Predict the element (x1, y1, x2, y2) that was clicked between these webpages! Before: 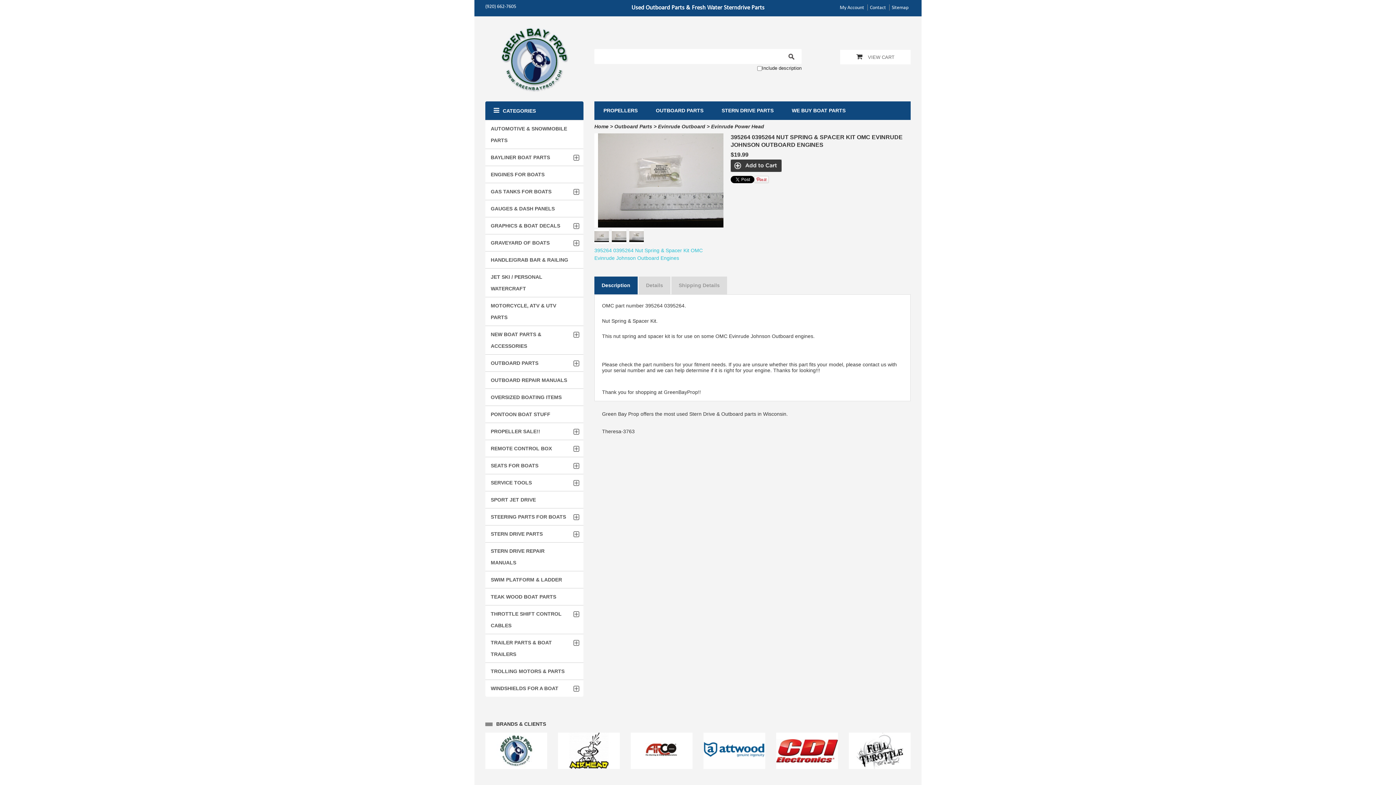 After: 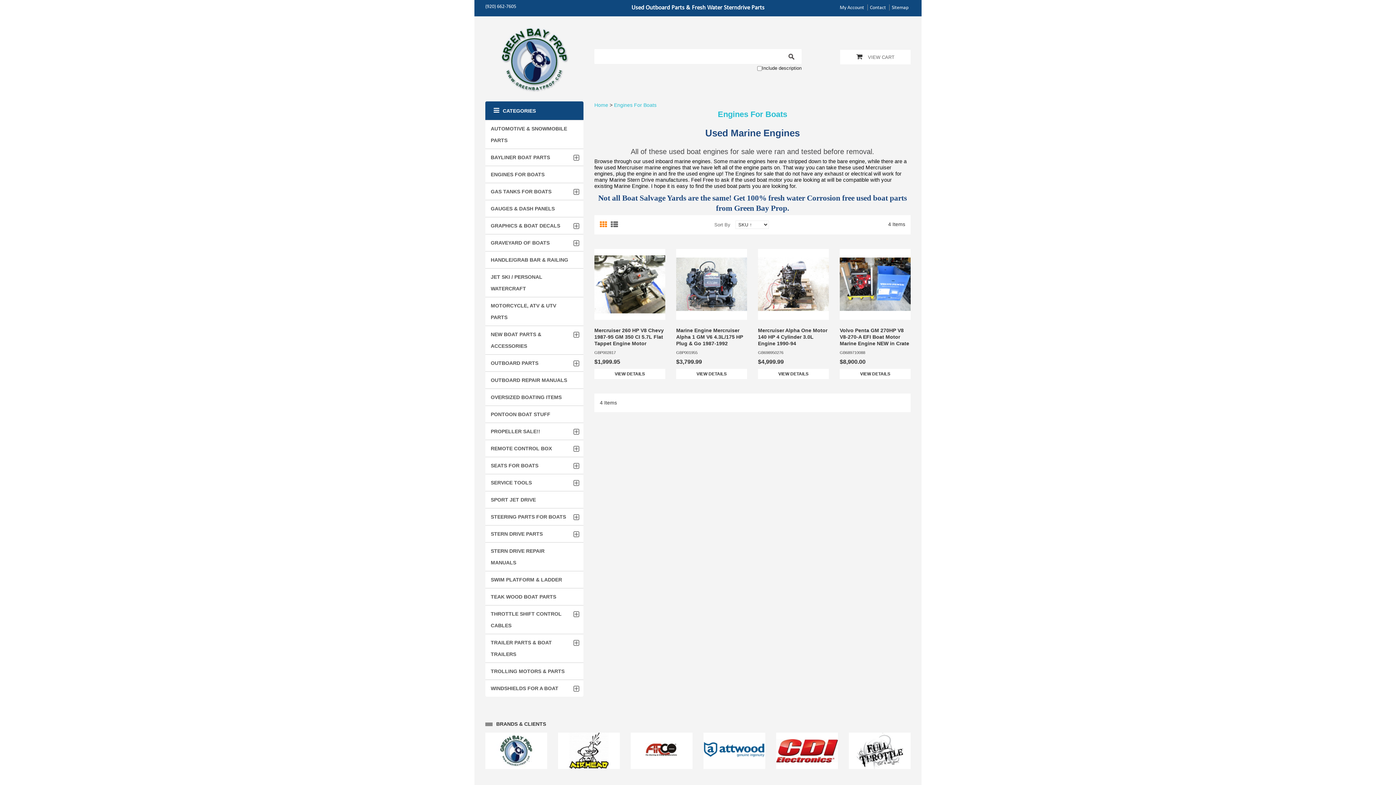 Action: bbox: (485, 165, 583, 182) label: ENGINES FOR BOATS